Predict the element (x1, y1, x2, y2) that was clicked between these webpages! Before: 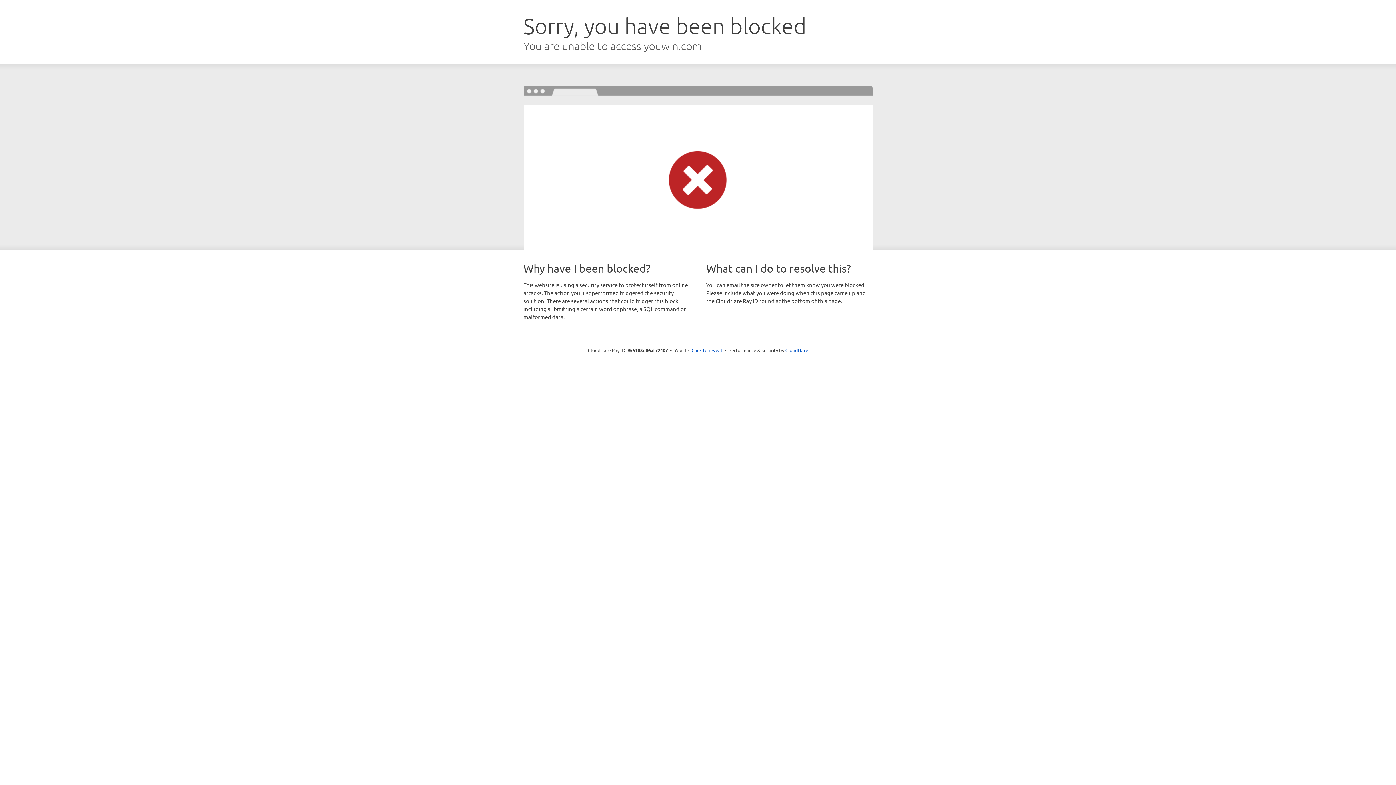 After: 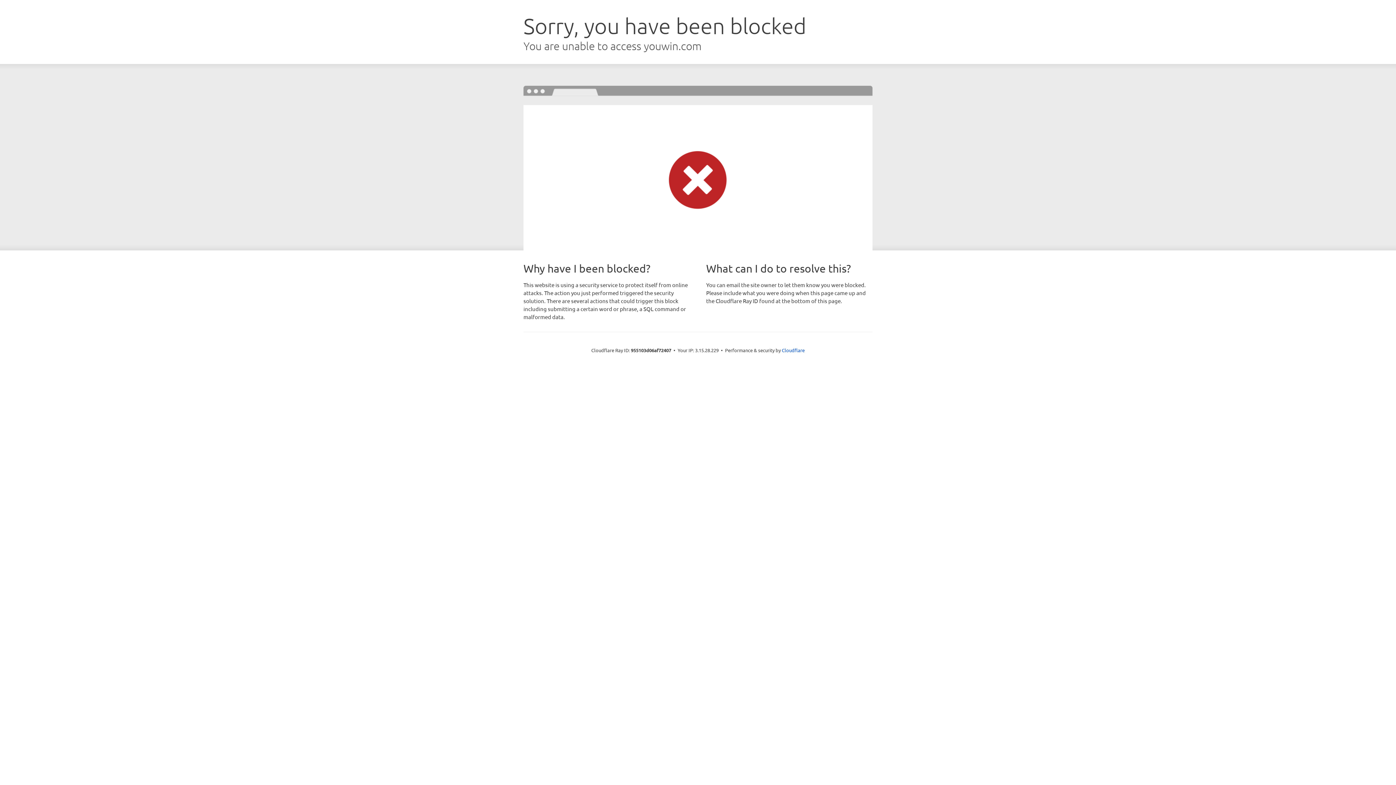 Action: bbox: (691, 346, 722, 353) label: Click to reveal